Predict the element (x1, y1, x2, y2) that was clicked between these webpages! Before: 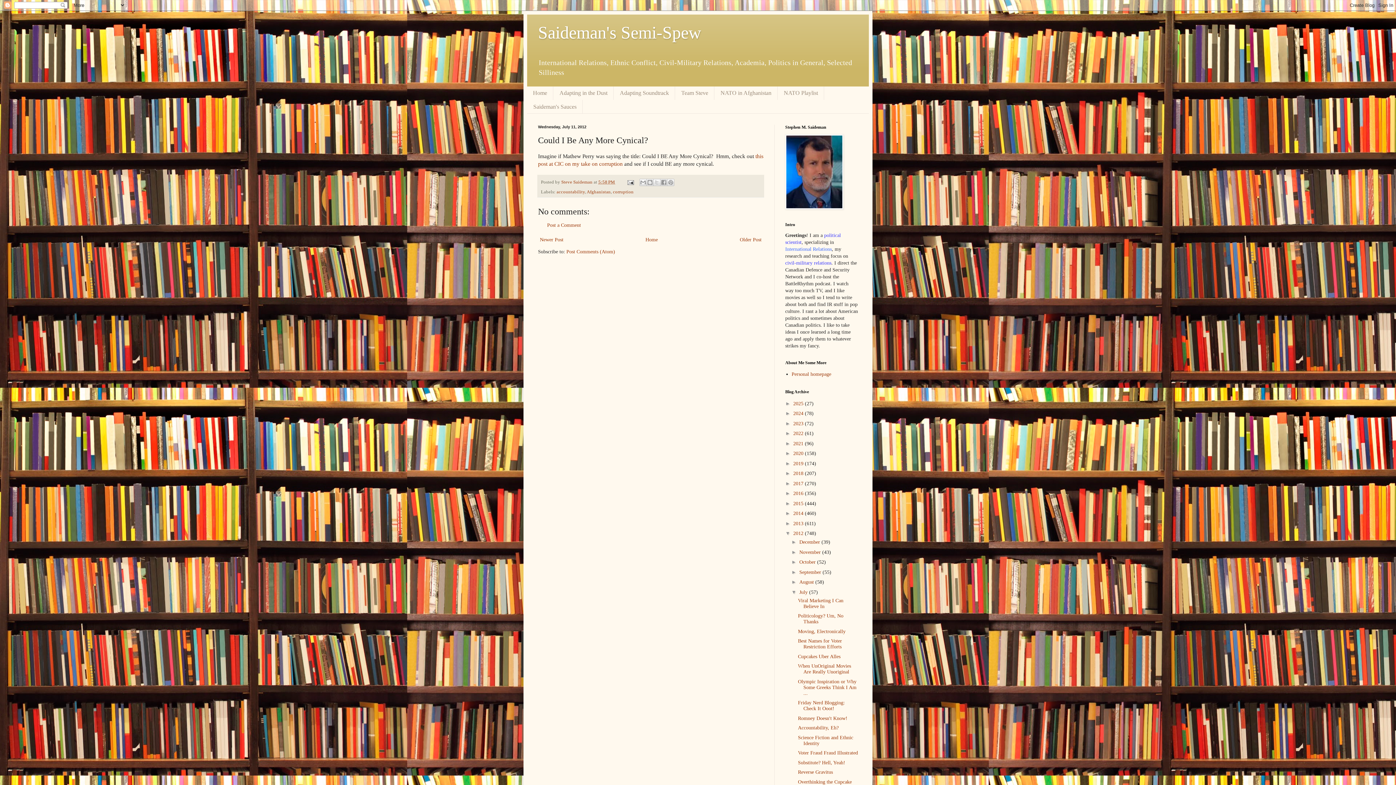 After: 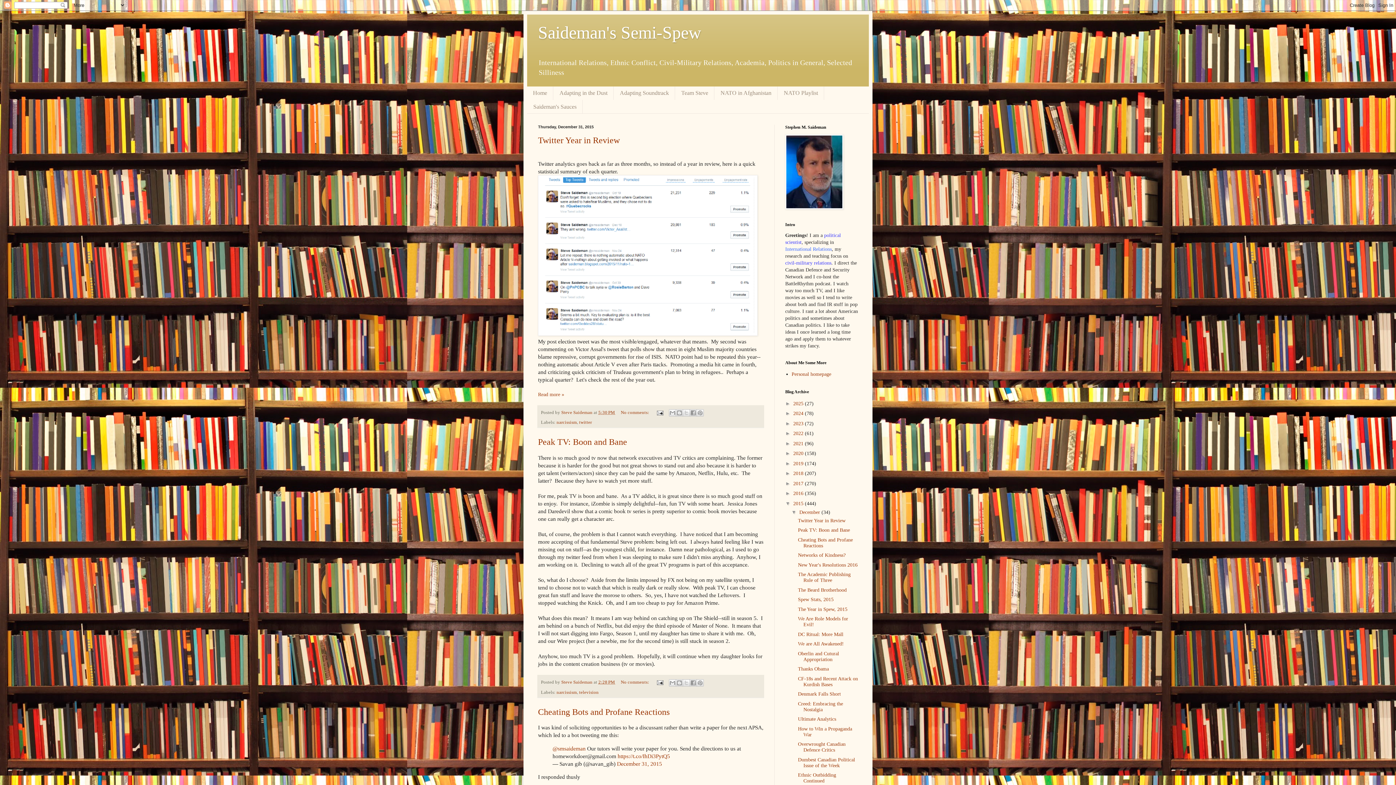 Action: label: 2015  bbox: (793, 500, 805, 506)